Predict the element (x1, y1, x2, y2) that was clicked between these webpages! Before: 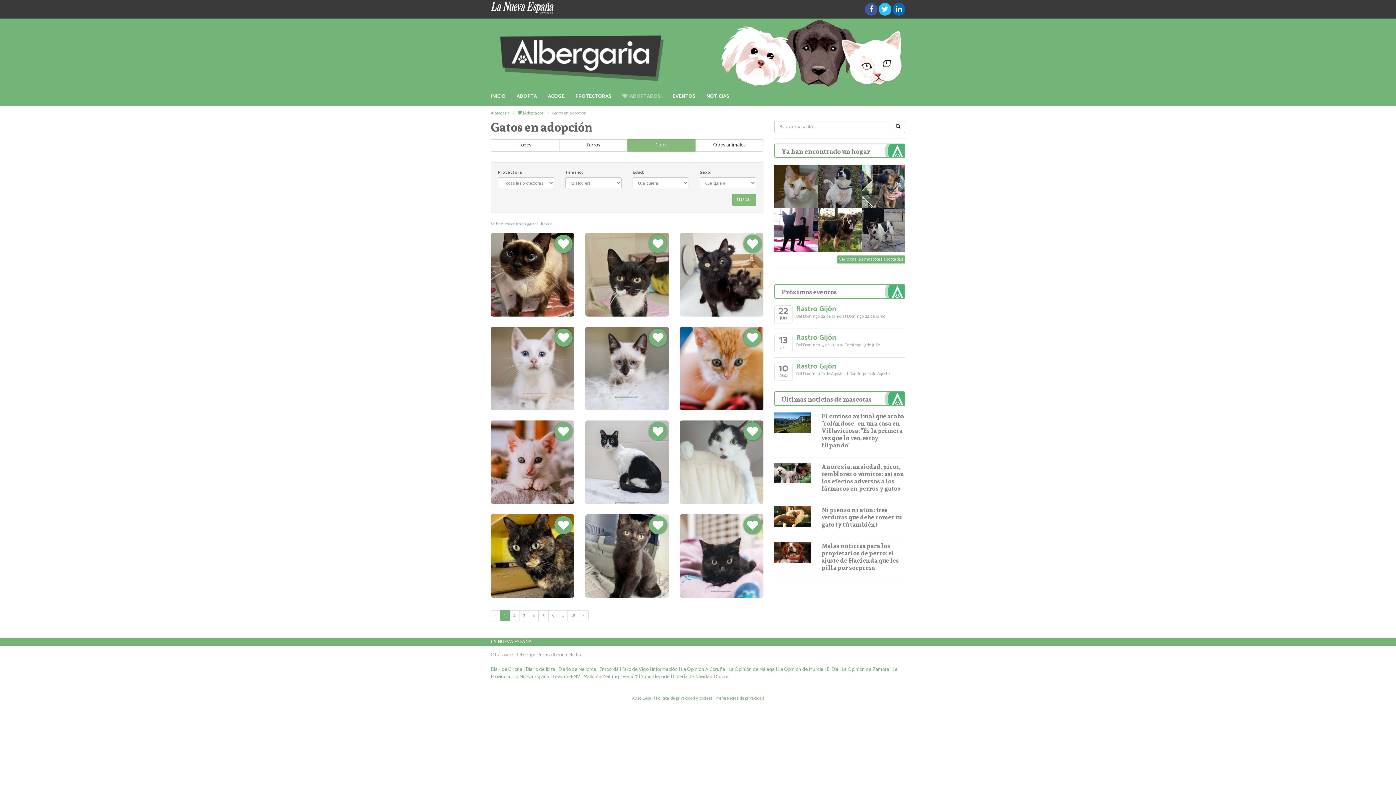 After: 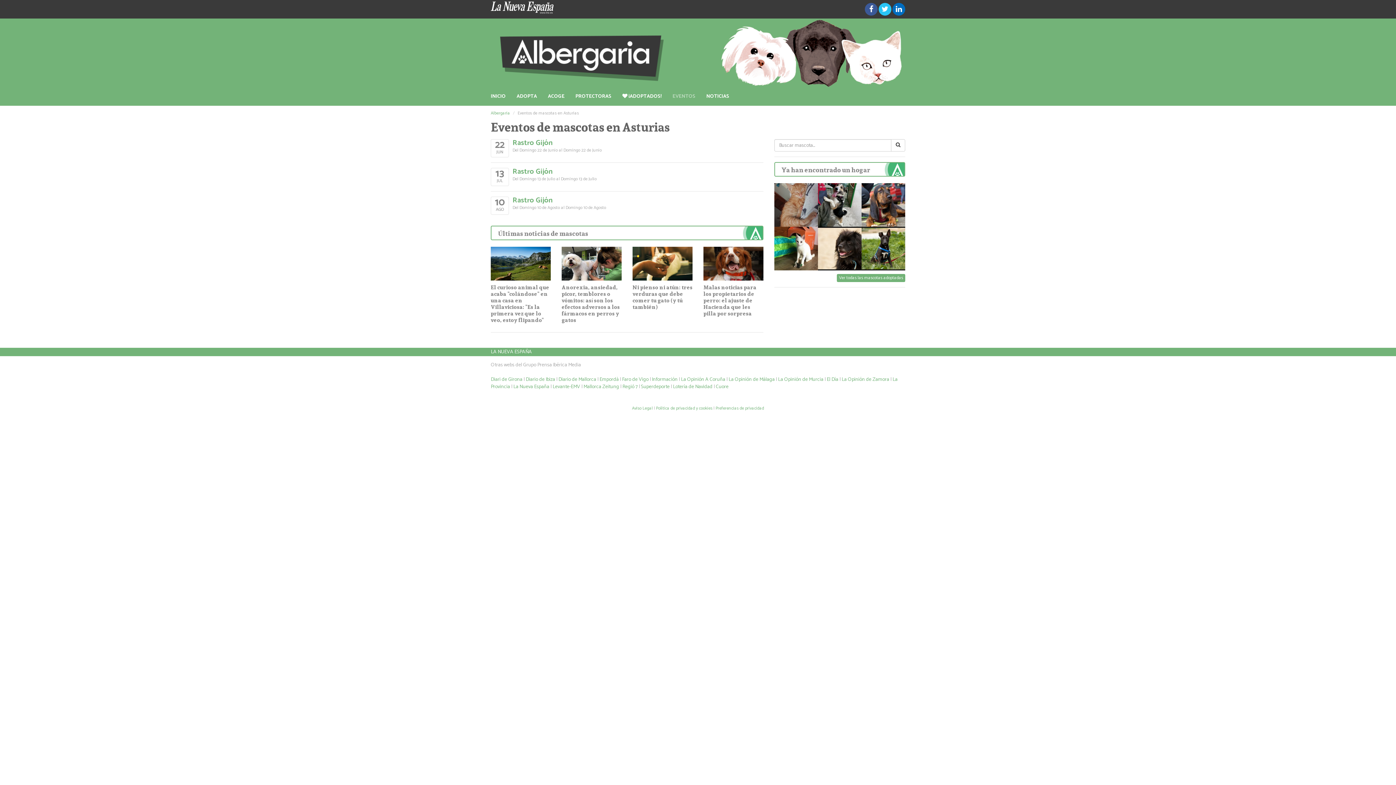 Action: bbox: (781, 286, 837, 297) label: Próximos eventos